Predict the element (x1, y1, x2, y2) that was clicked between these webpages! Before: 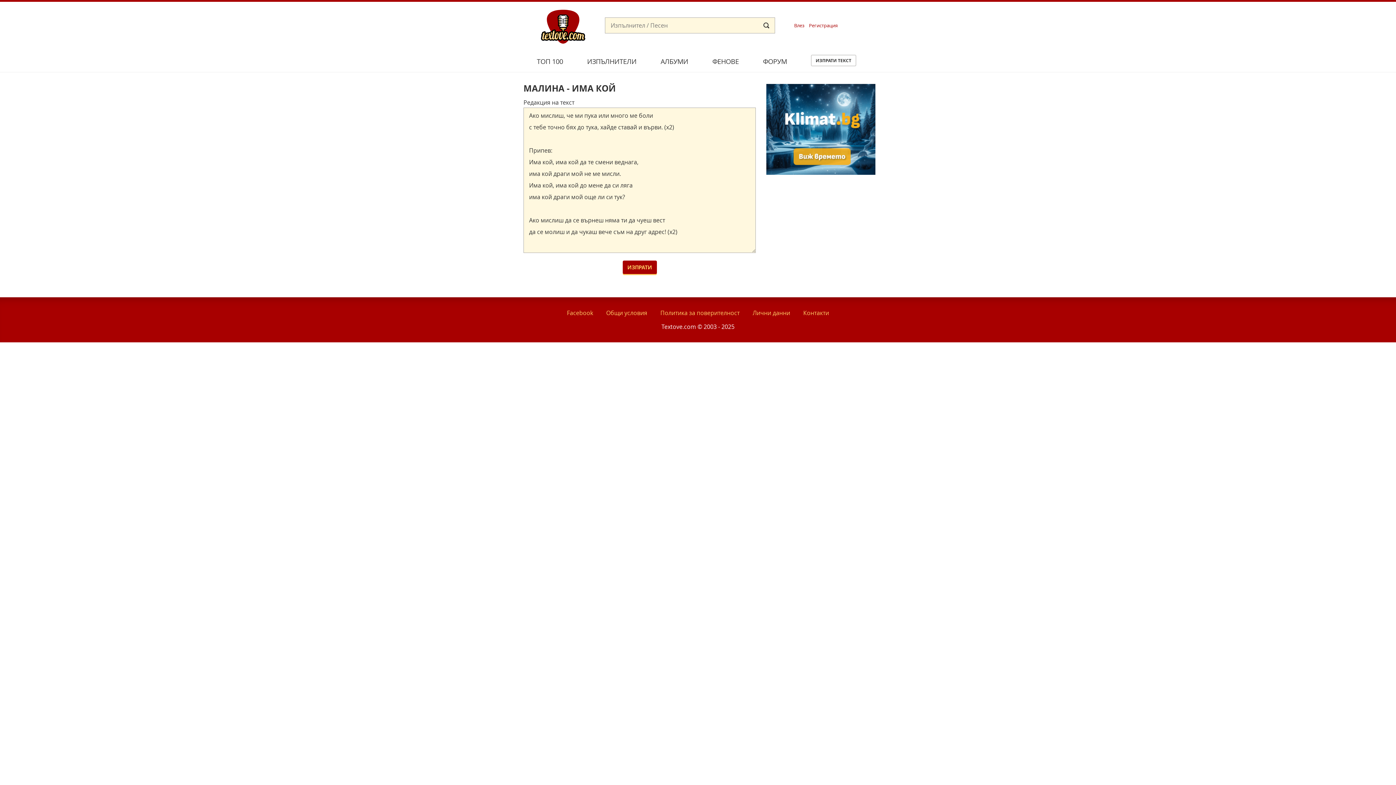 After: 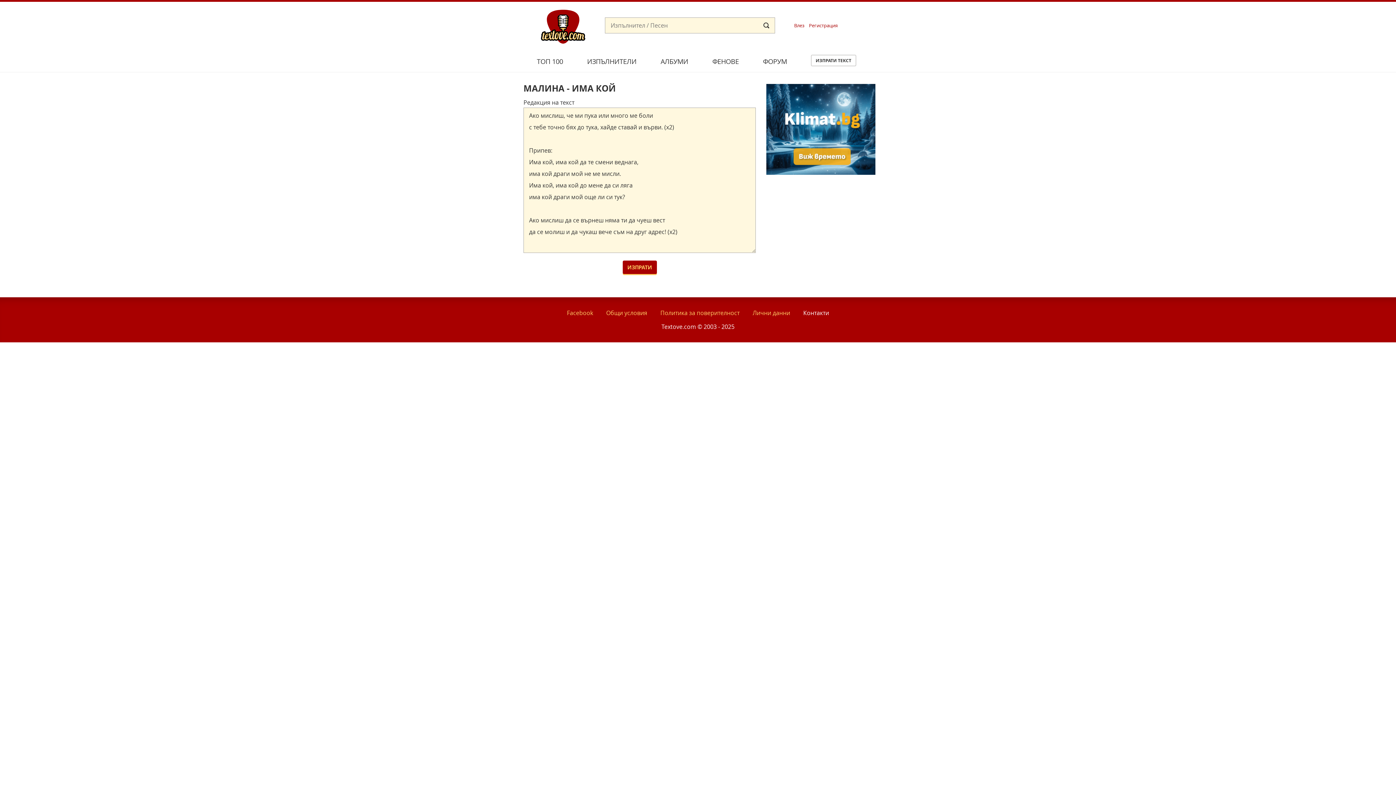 Action: label: Контакти bbox: (803, 309, 829, 317)